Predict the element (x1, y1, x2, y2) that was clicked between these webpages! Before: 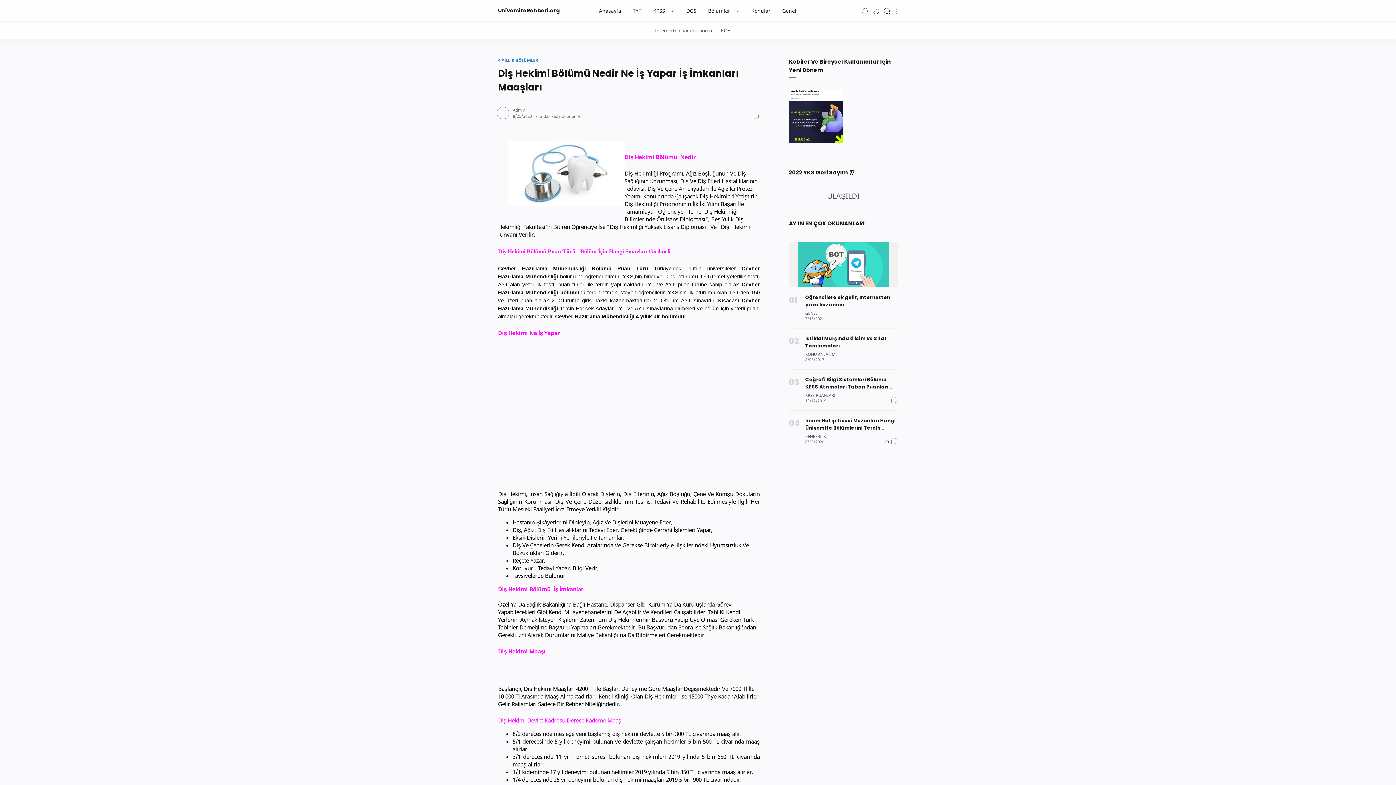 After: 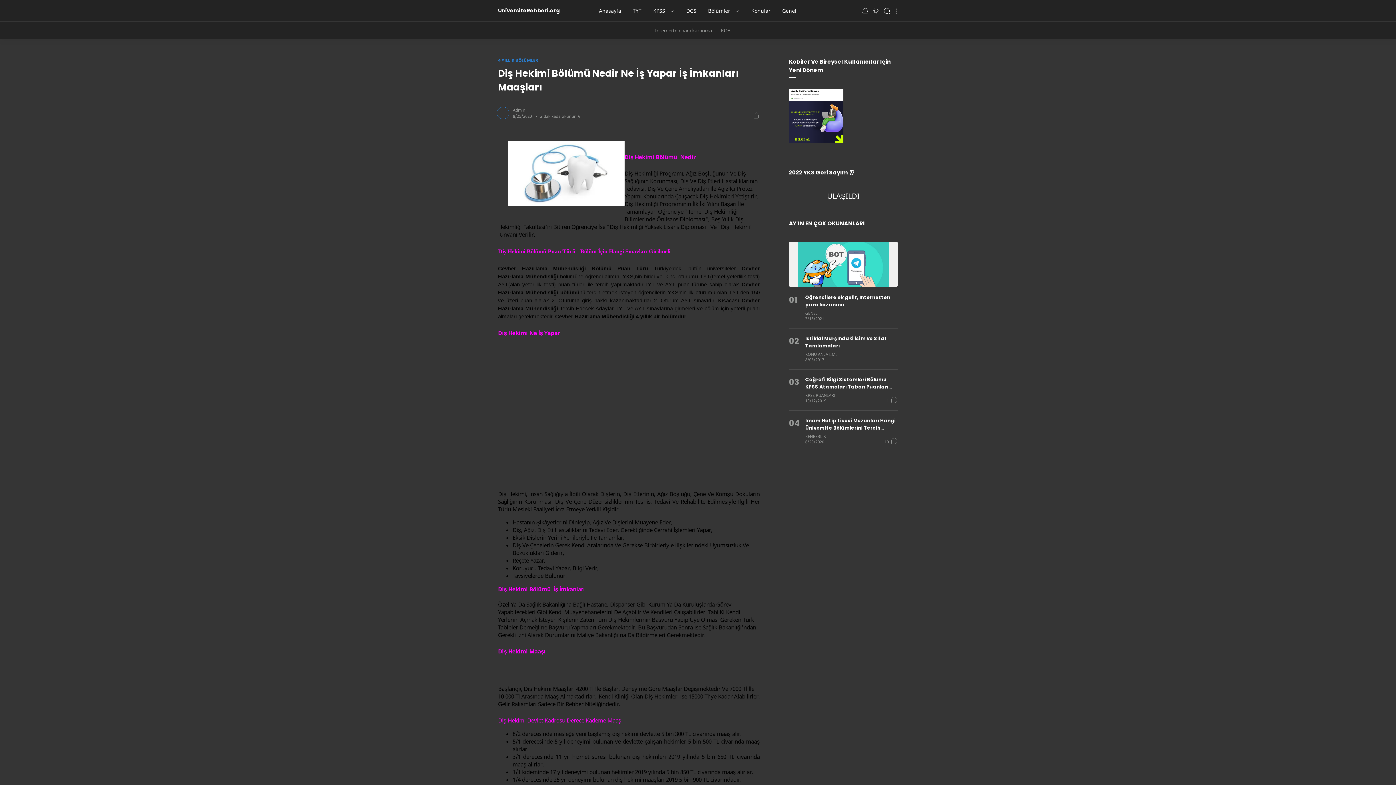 Action: bbox: (872, 6, 879, 14) label: Night mode